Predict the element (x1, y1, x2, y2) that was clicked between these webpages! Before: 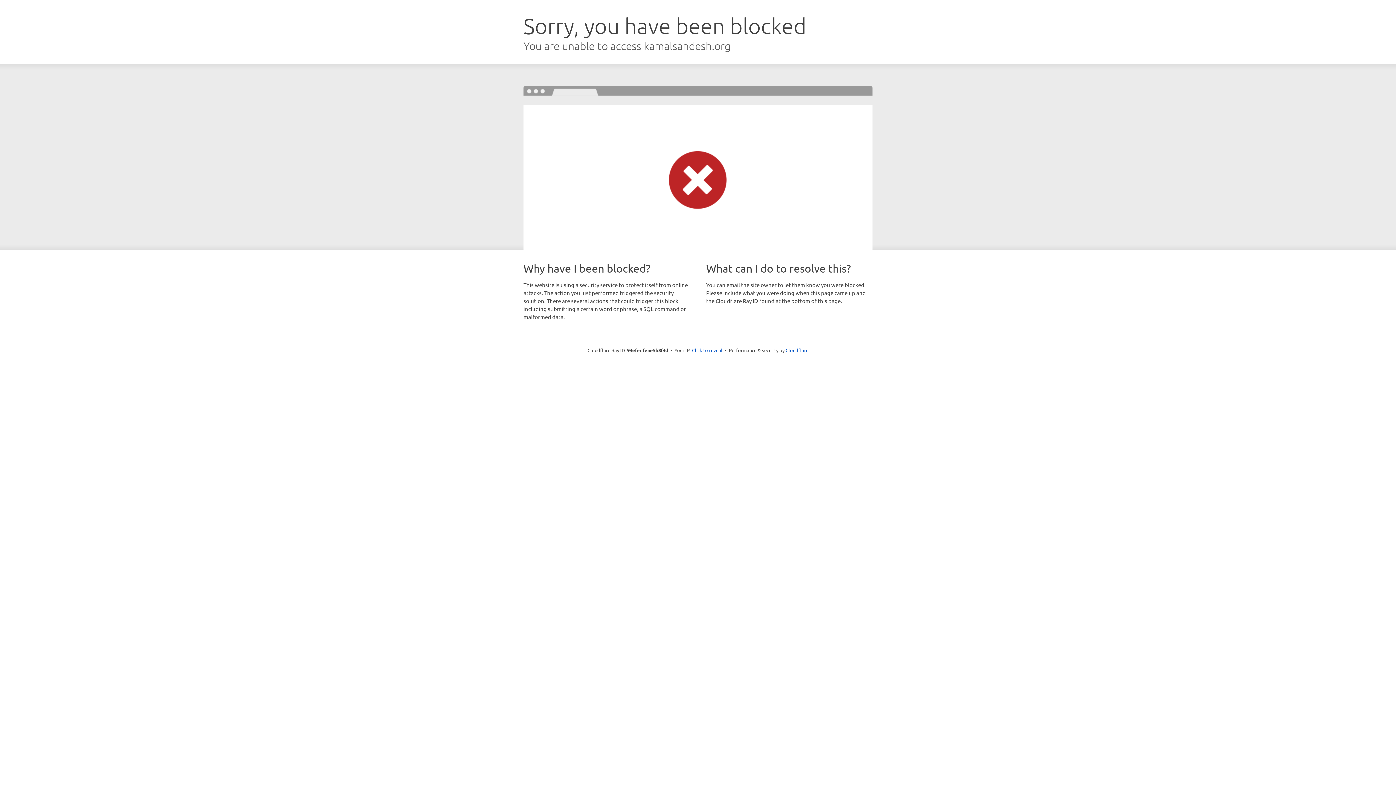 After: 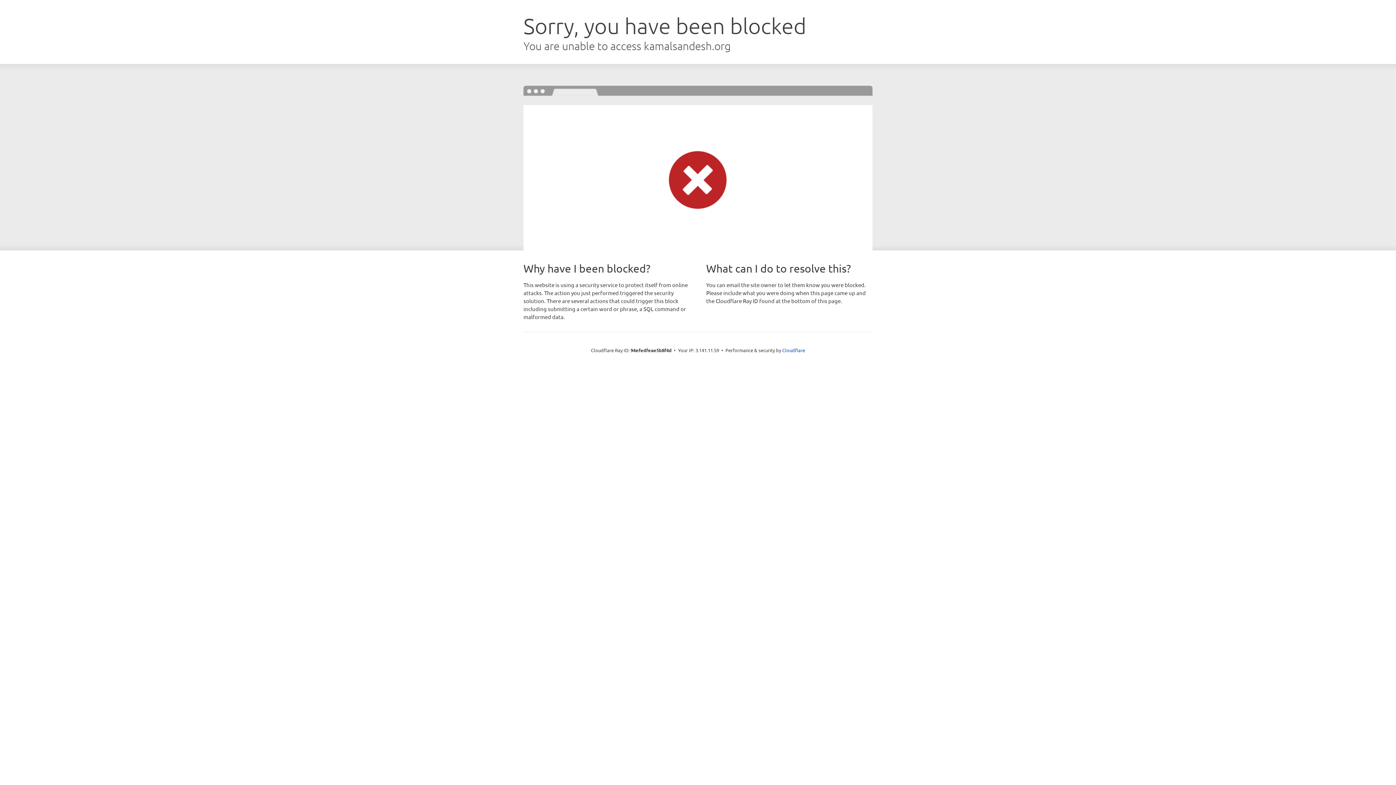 Action: bbox: (692, 346, 722, 353) label: Click to reveal